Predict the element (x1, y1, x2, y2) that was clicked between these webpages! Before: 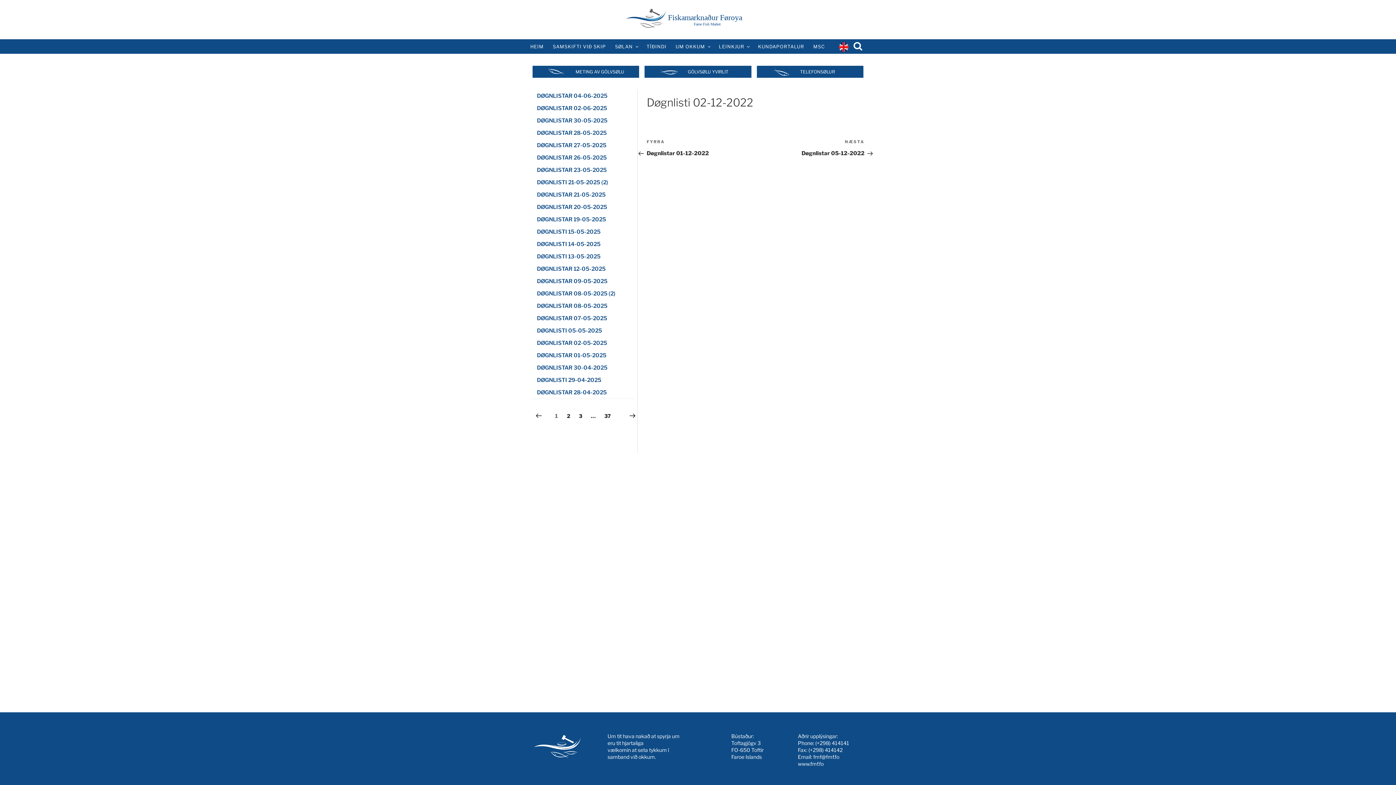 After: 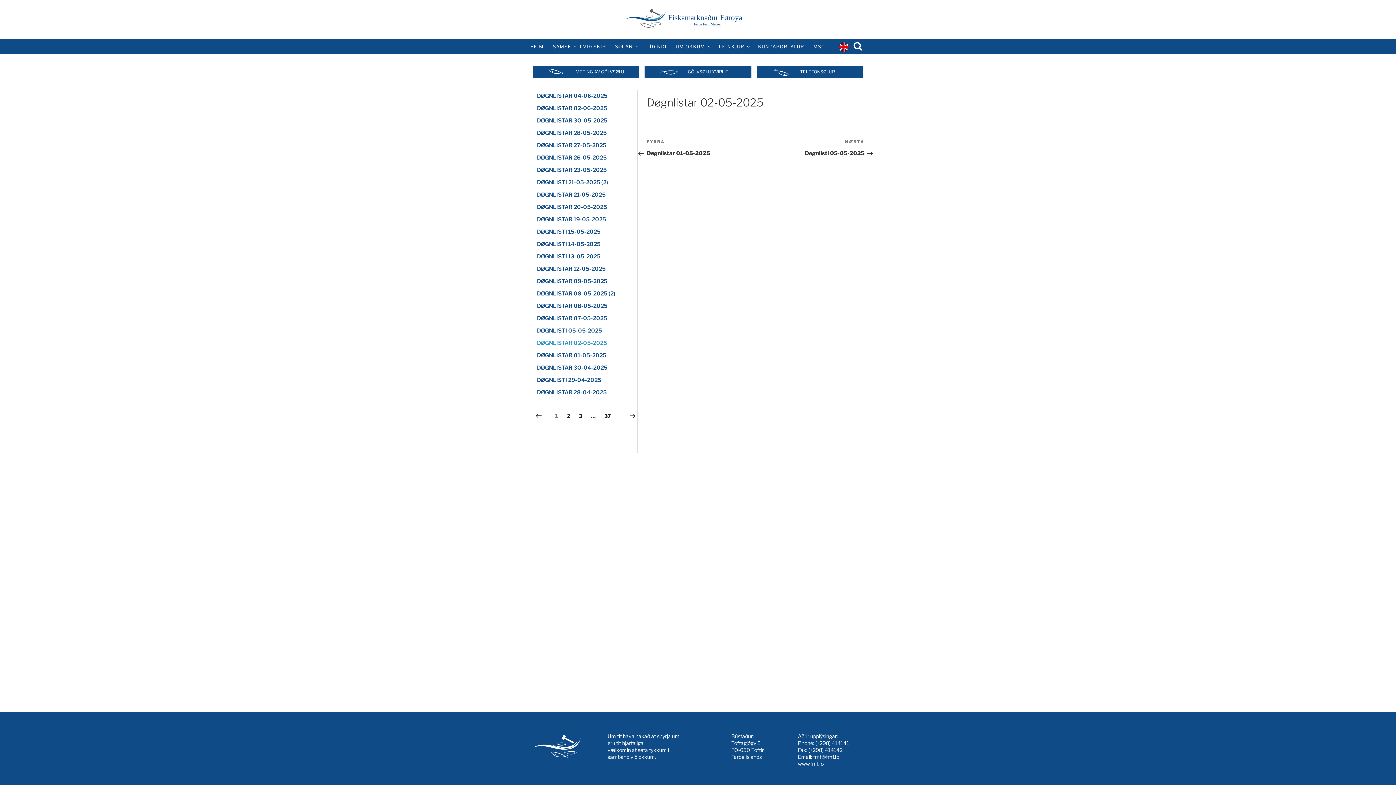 Action: label: DØGNLISTAR 02-05-2025 bbox: (537, 339, 607, 346)